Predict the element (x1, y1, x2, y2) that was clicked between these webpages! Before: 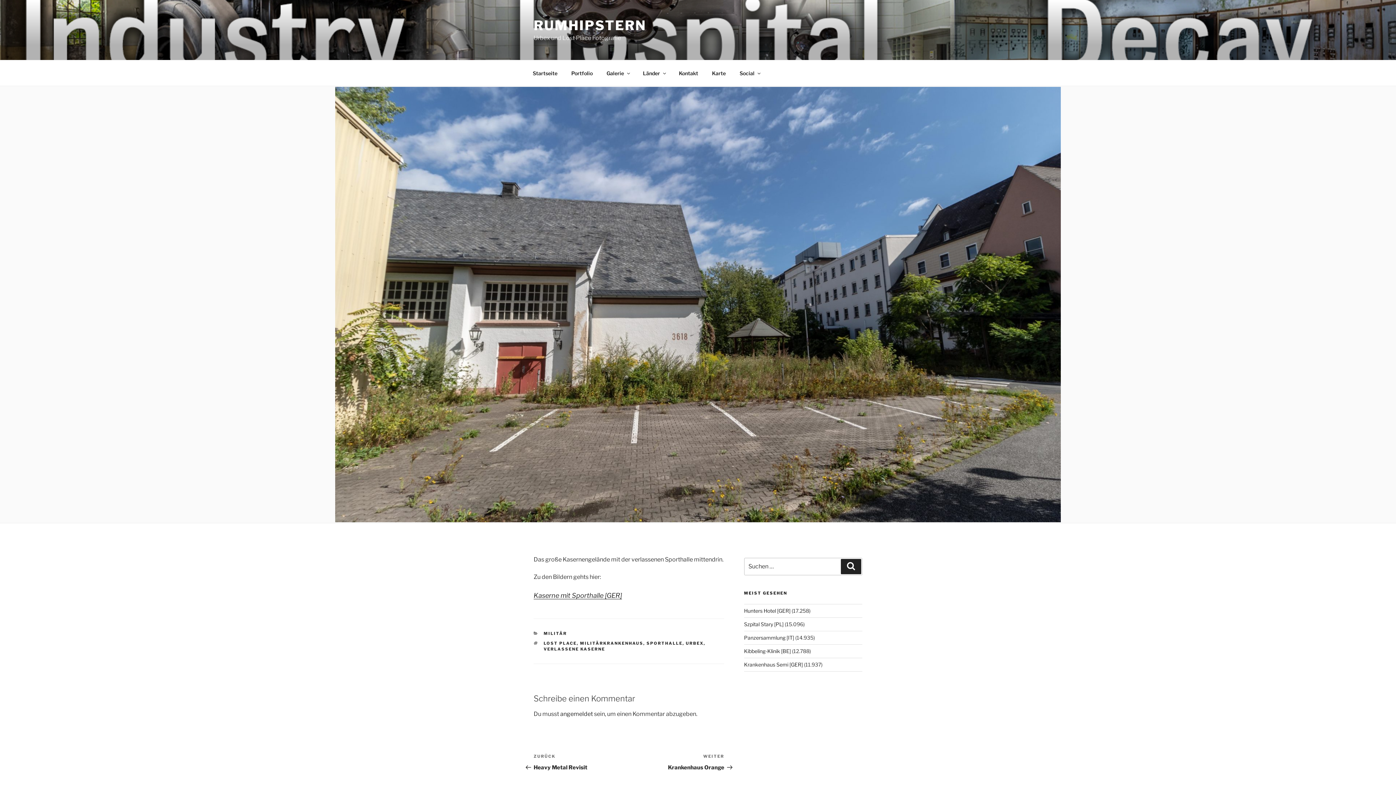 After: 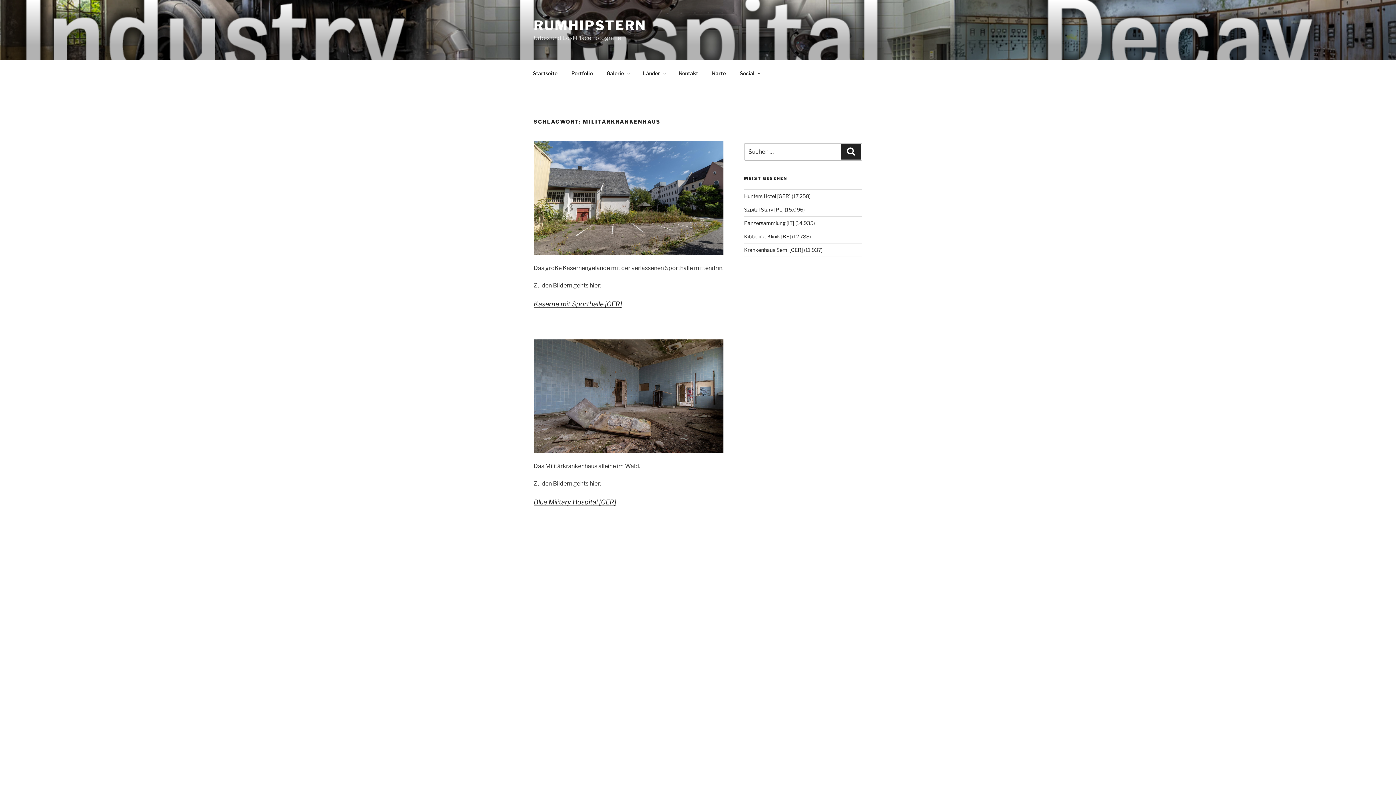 Action: bbox: (580, 640, 643, 646) label: MILITÄRKRANKENHAUS